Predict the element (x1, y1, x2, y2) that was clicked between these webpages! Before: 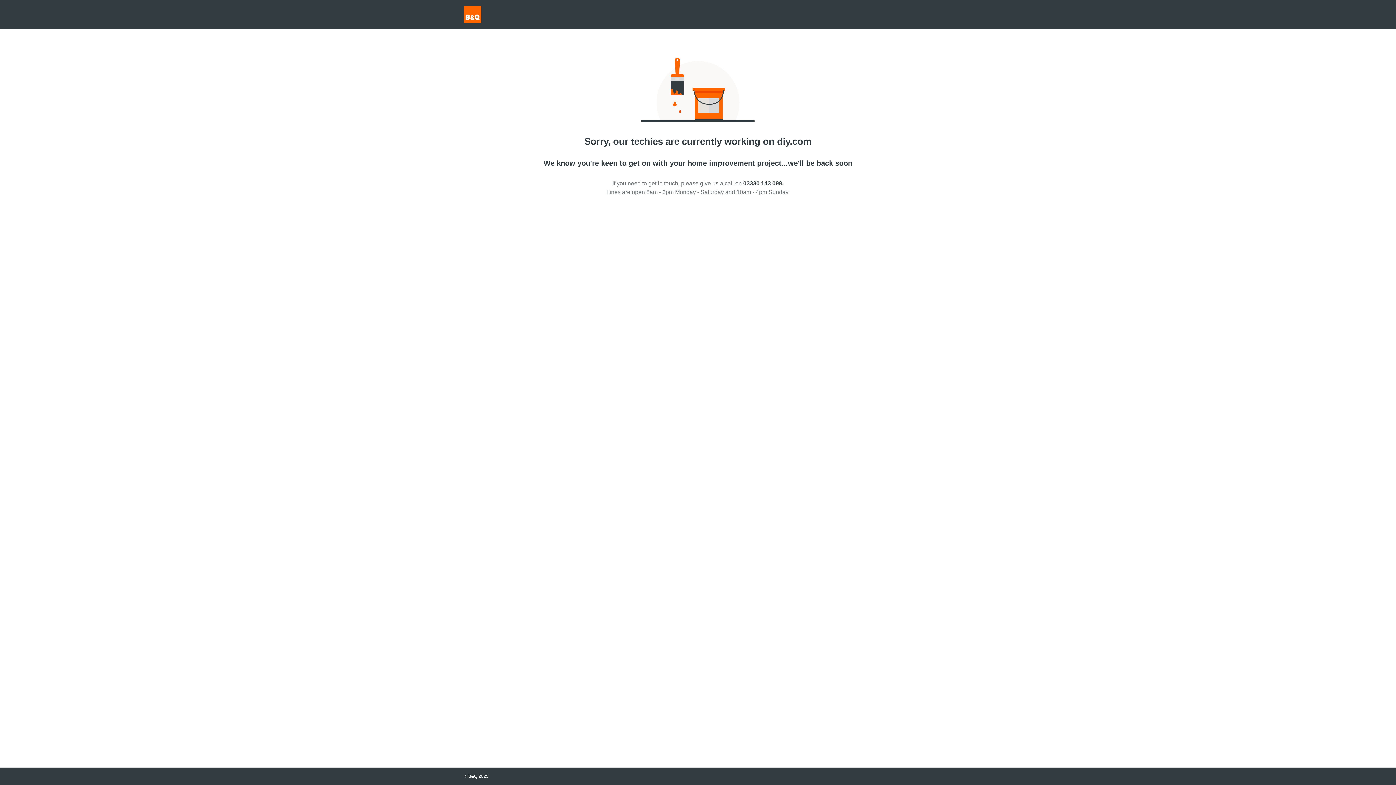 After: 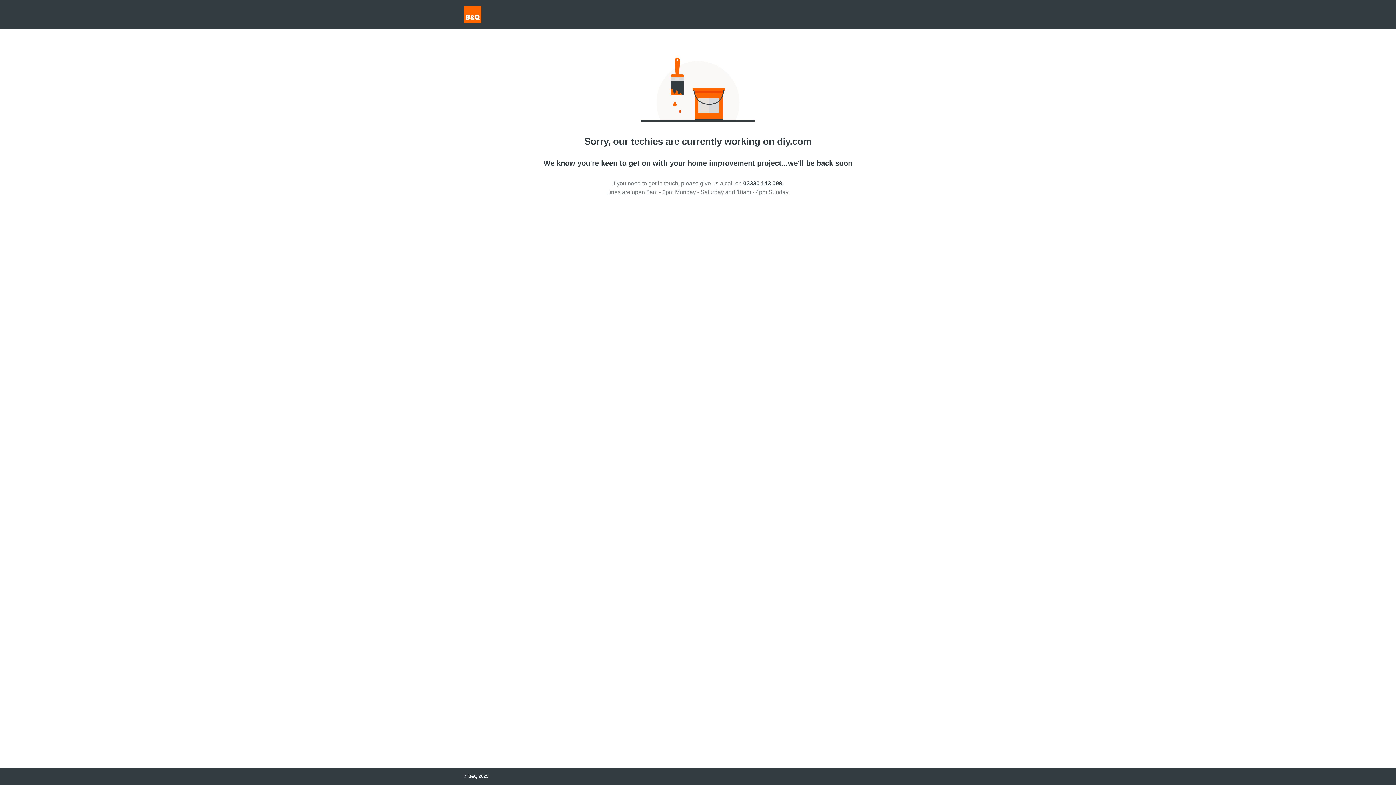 Action: bbox: (743, 180, 783, 186) label: 03330 143 098.